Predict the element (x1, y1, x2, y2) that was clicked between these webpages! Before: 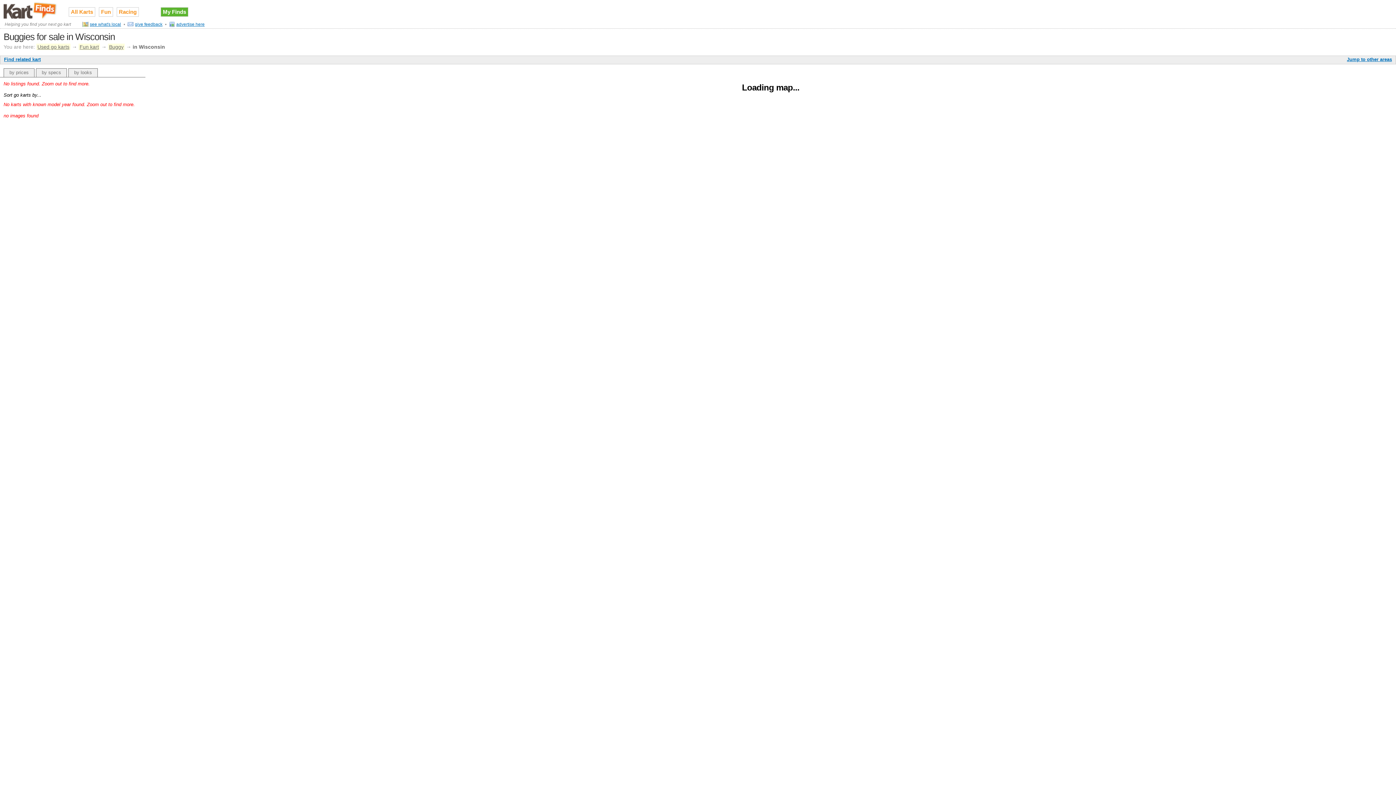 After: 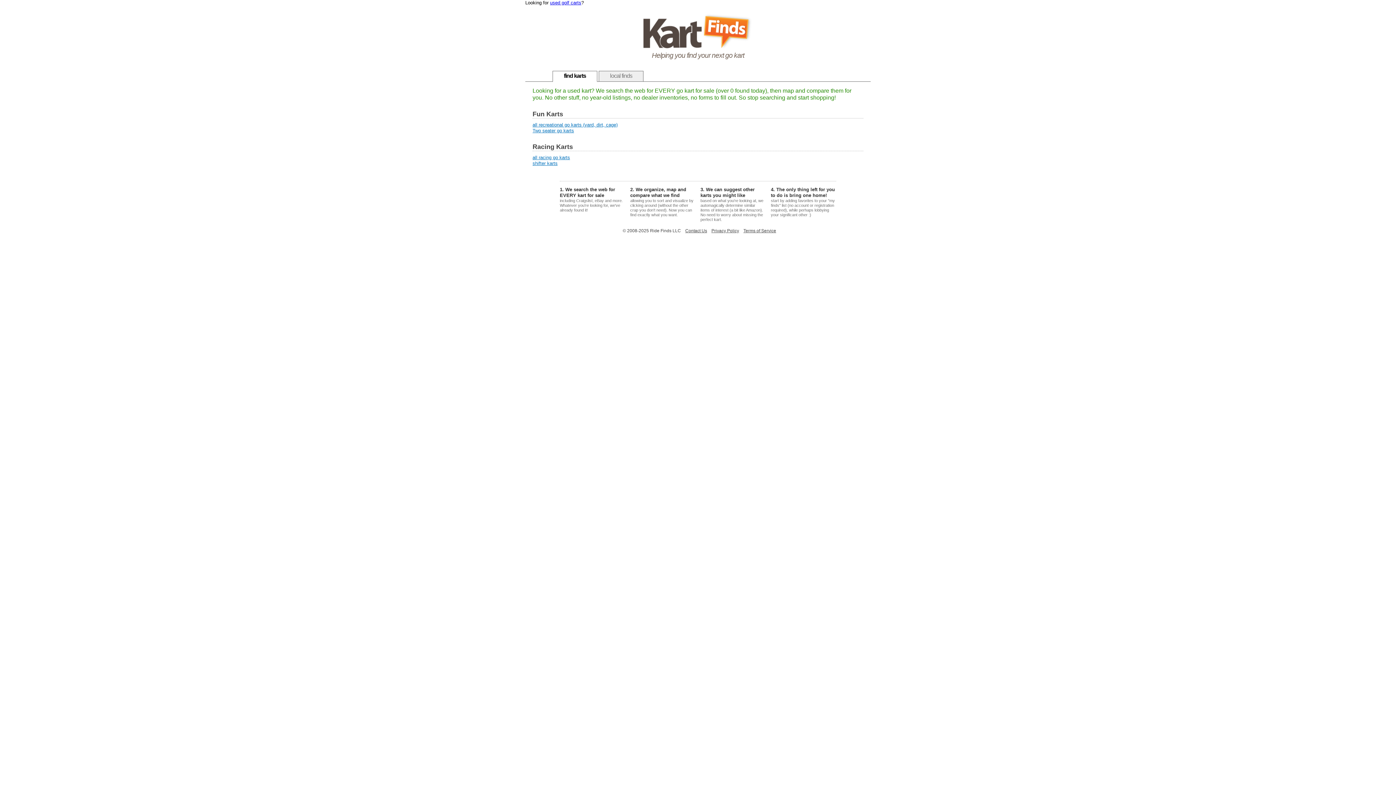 Action: bbox: (36, 68, 66, 77) label: by specs